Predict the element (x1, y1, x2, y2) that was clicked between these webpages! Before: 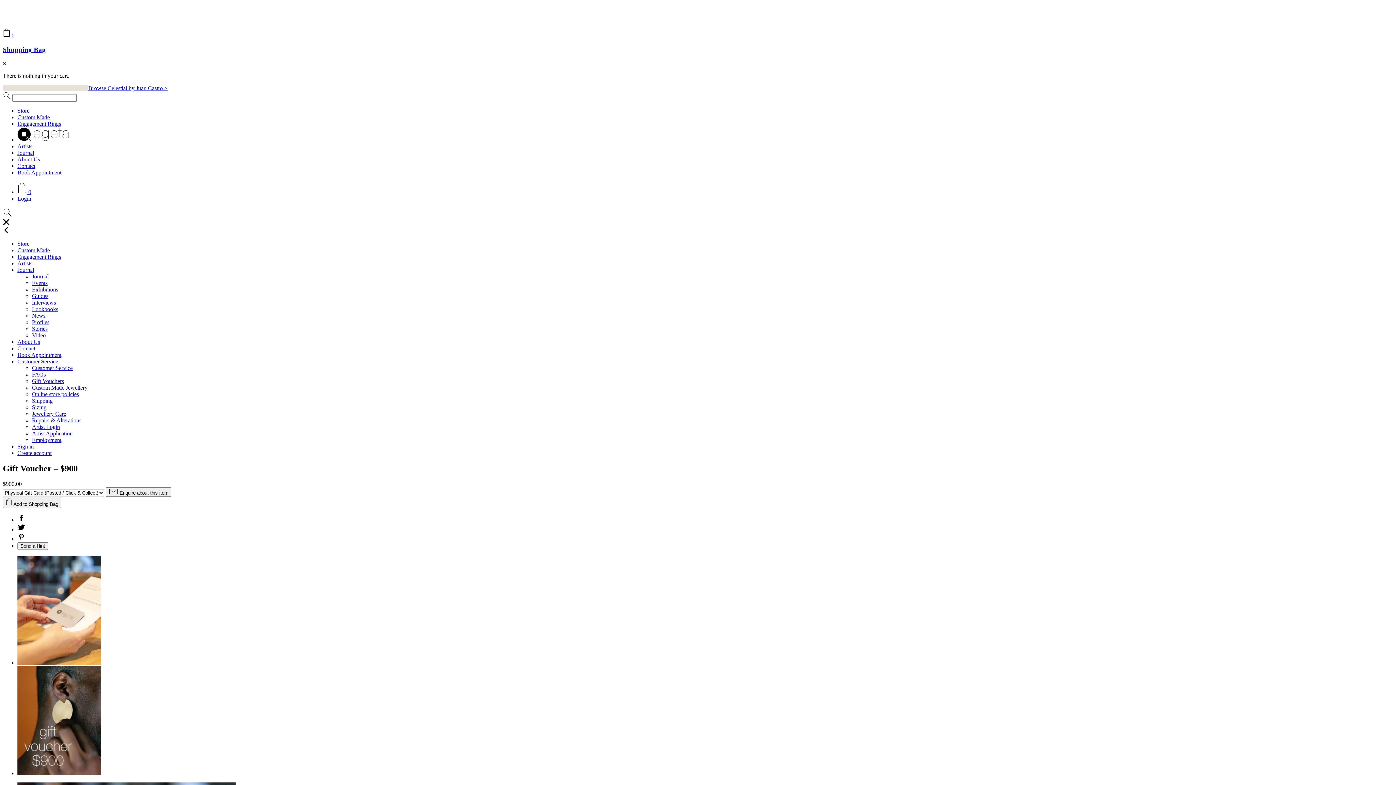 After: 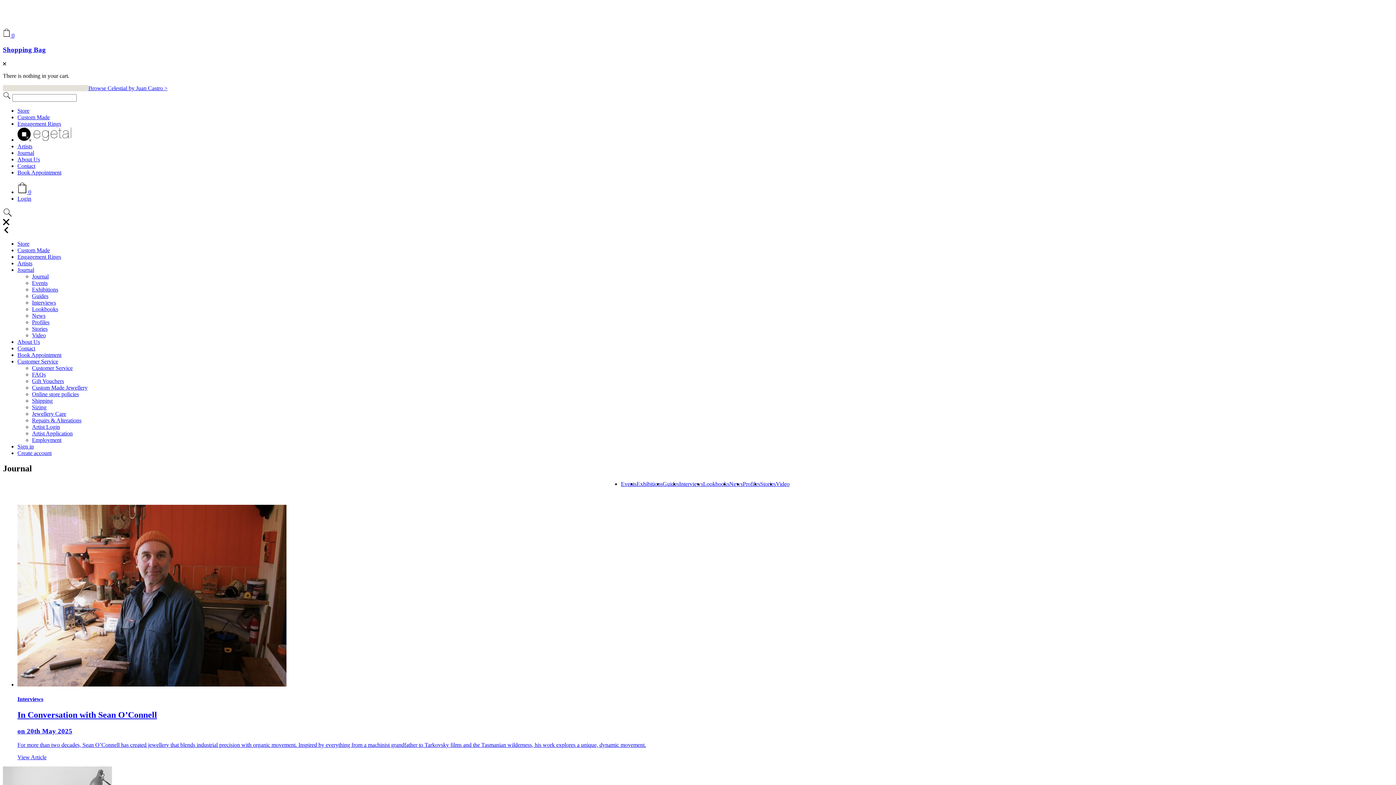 Action: label: Journal bbox: (17, 149, 34, 156)